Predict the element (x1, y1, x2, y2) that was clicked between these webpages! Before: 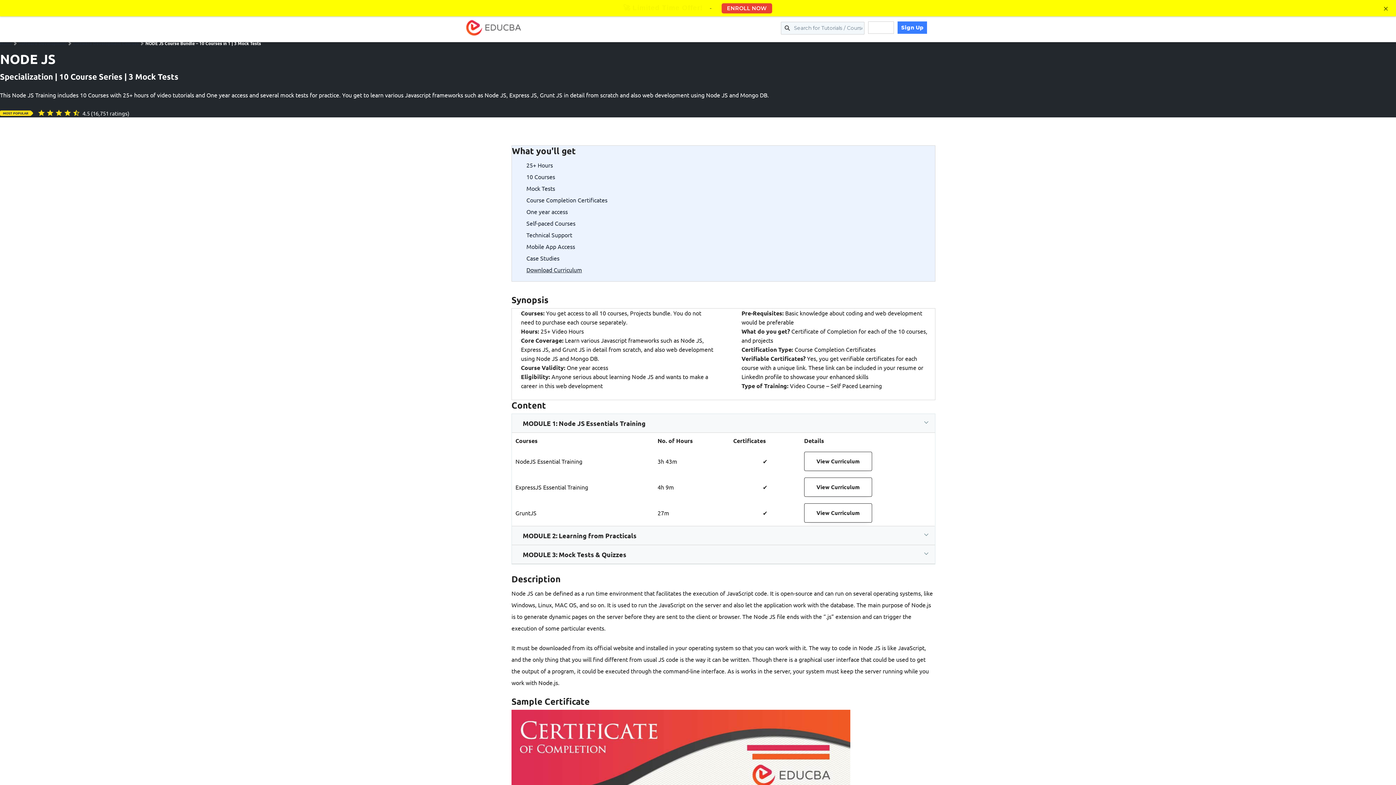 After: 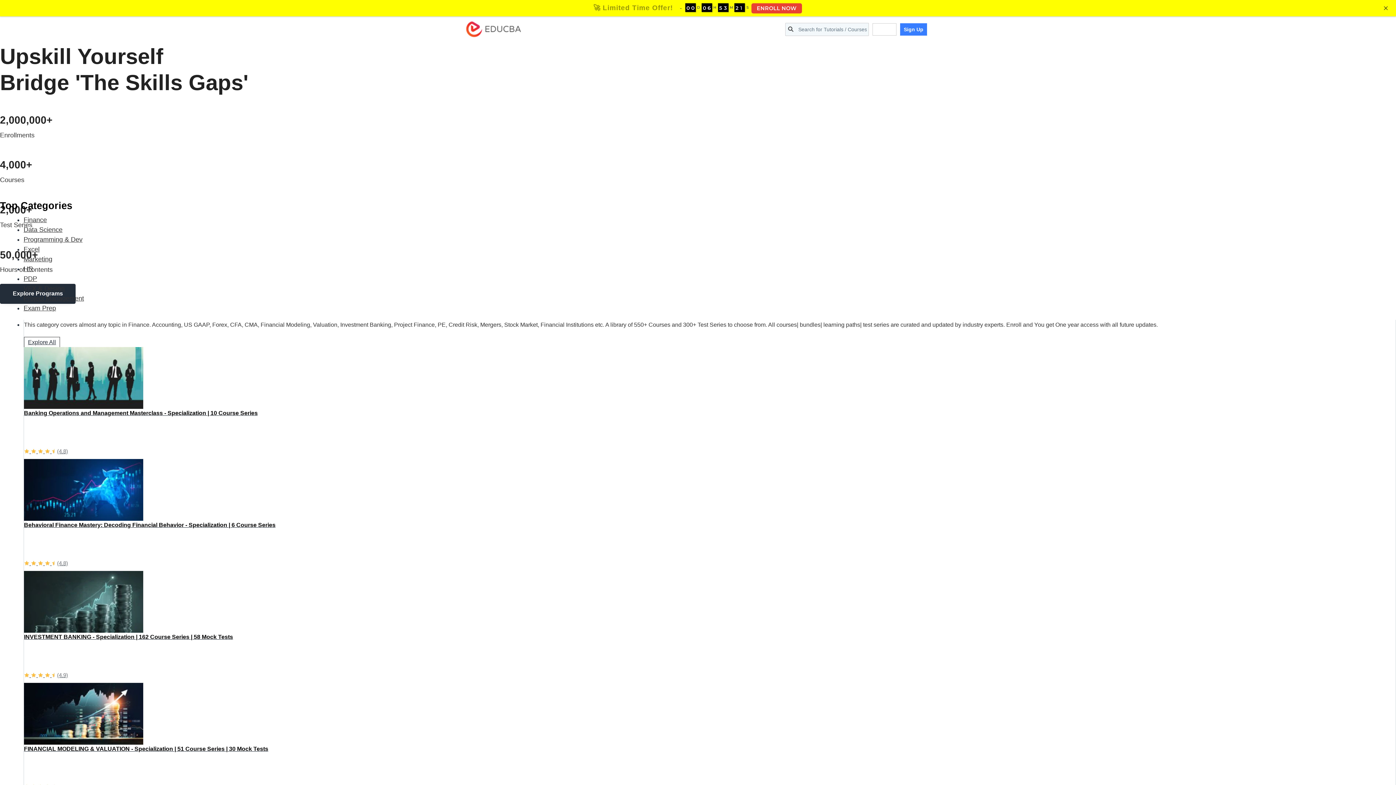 Action: bbox: (0, 40, 12, 46) label: Home